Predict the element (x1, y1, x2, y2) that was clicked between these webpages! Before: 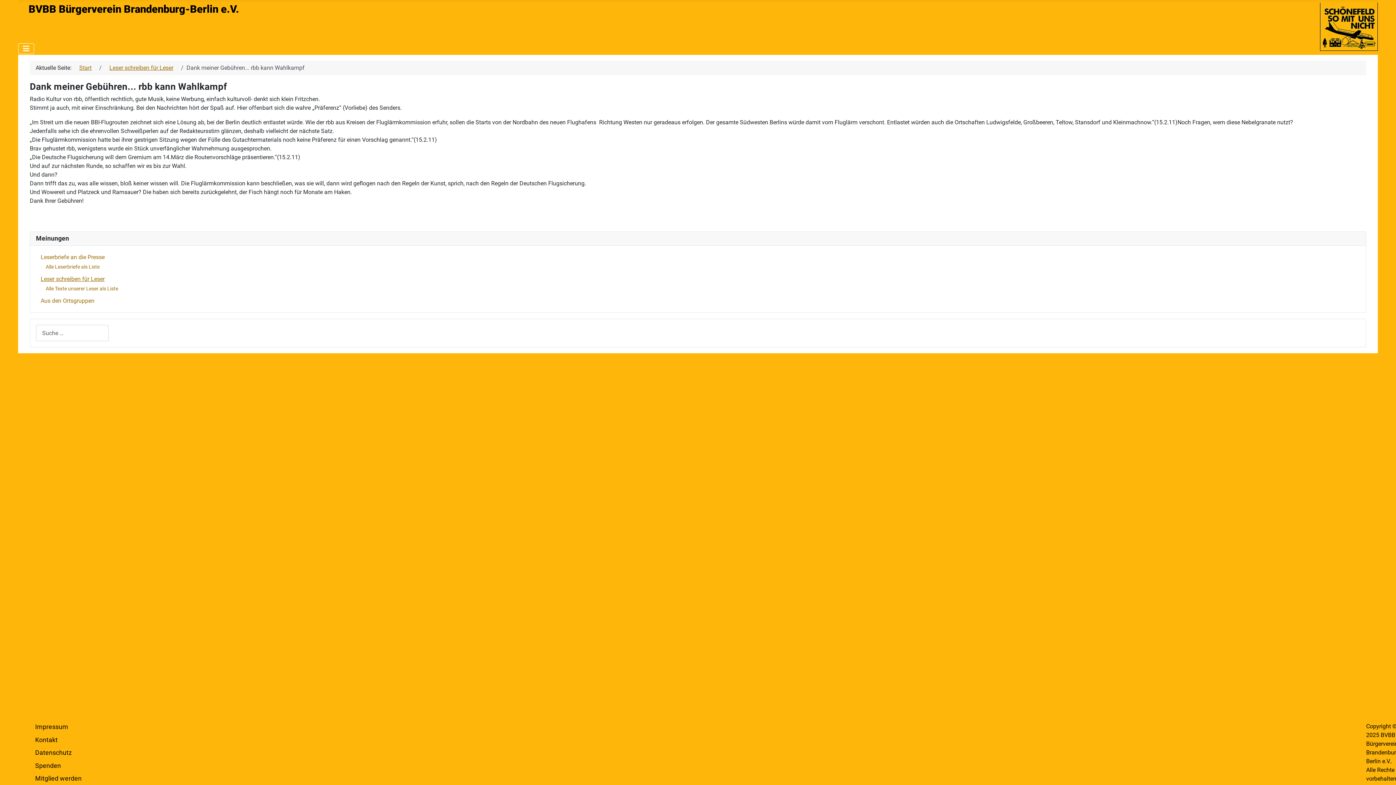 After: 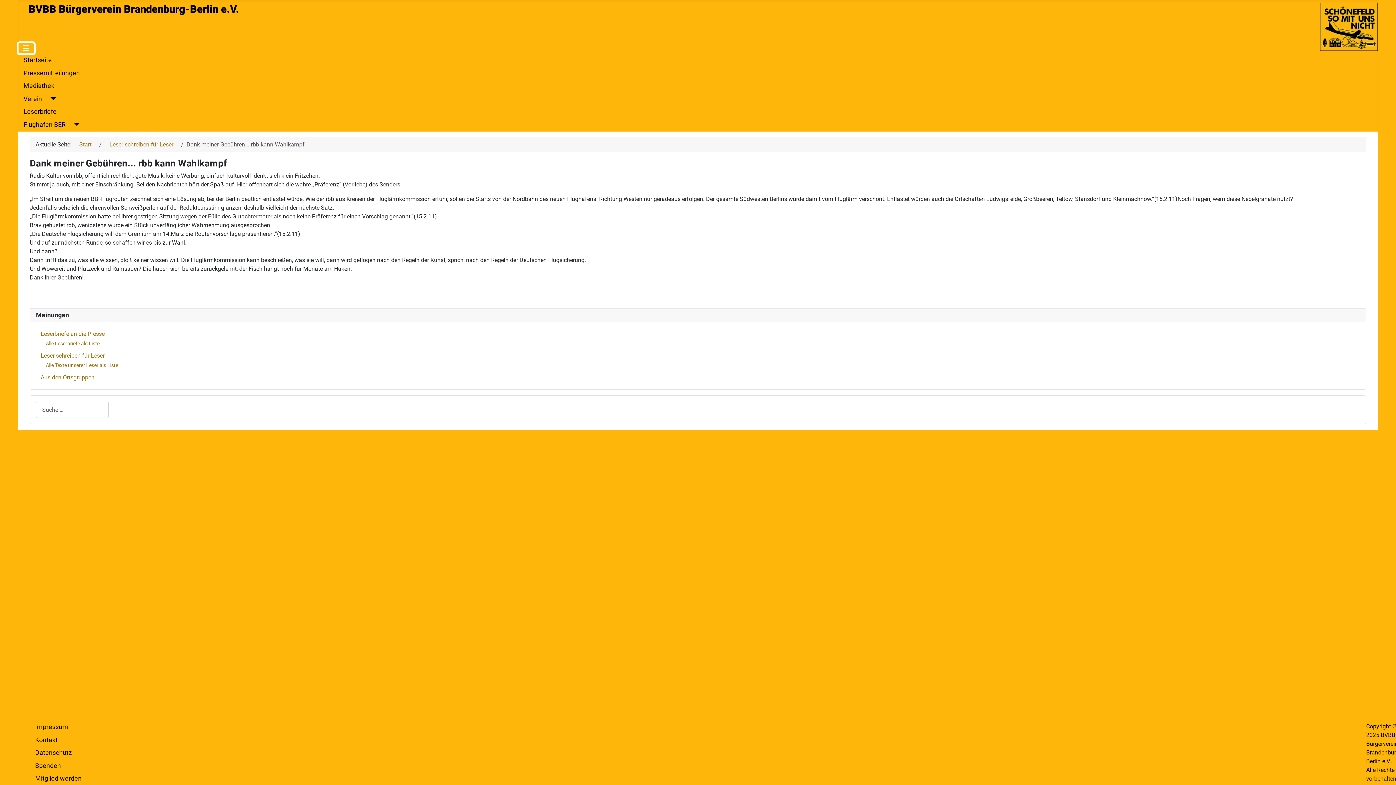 Action: bbox: (18, 43, 34, 54) label: Navigation umschalten